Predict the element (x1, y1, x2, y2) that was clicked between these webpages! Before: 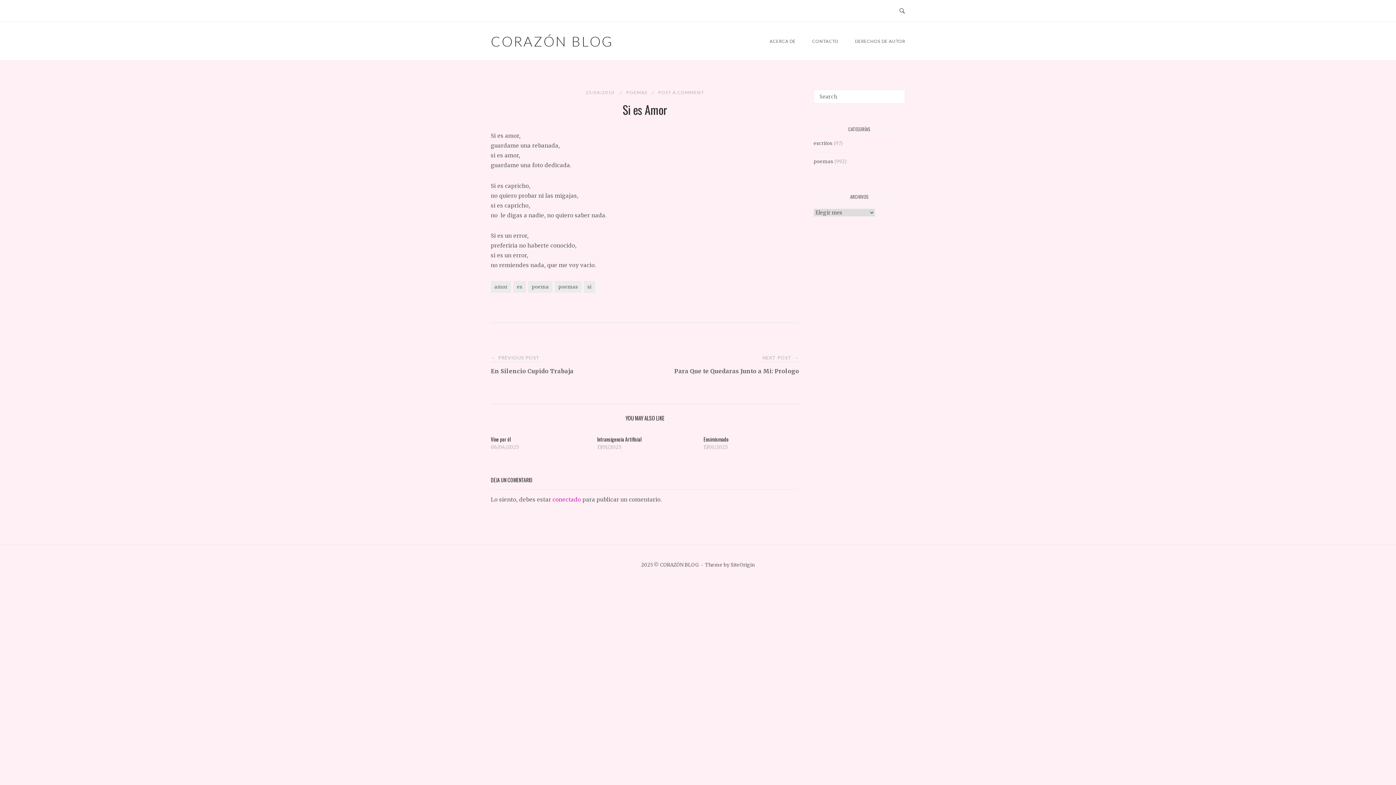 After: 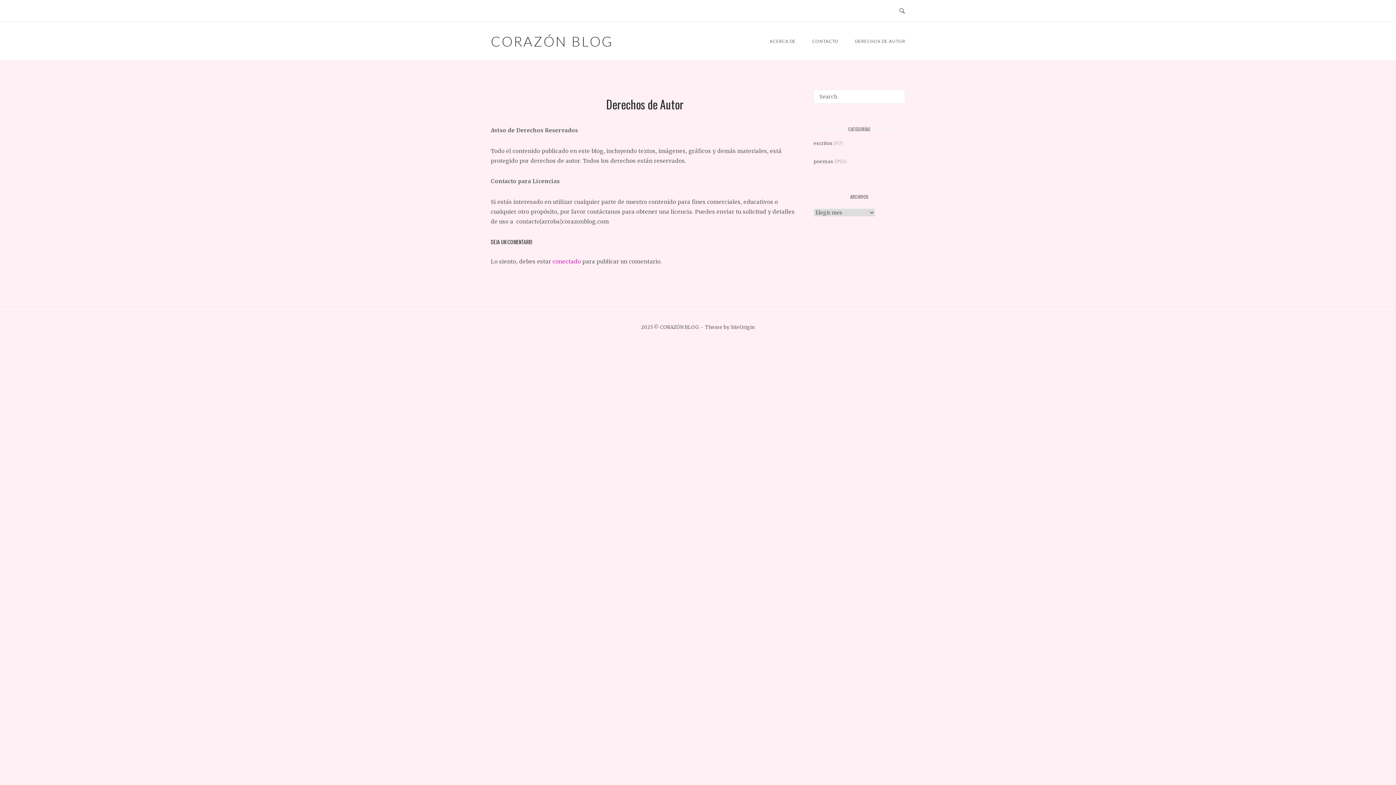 Action: label: DERECHOS DE AUTOR bbox: (849, 31, 910, 50)